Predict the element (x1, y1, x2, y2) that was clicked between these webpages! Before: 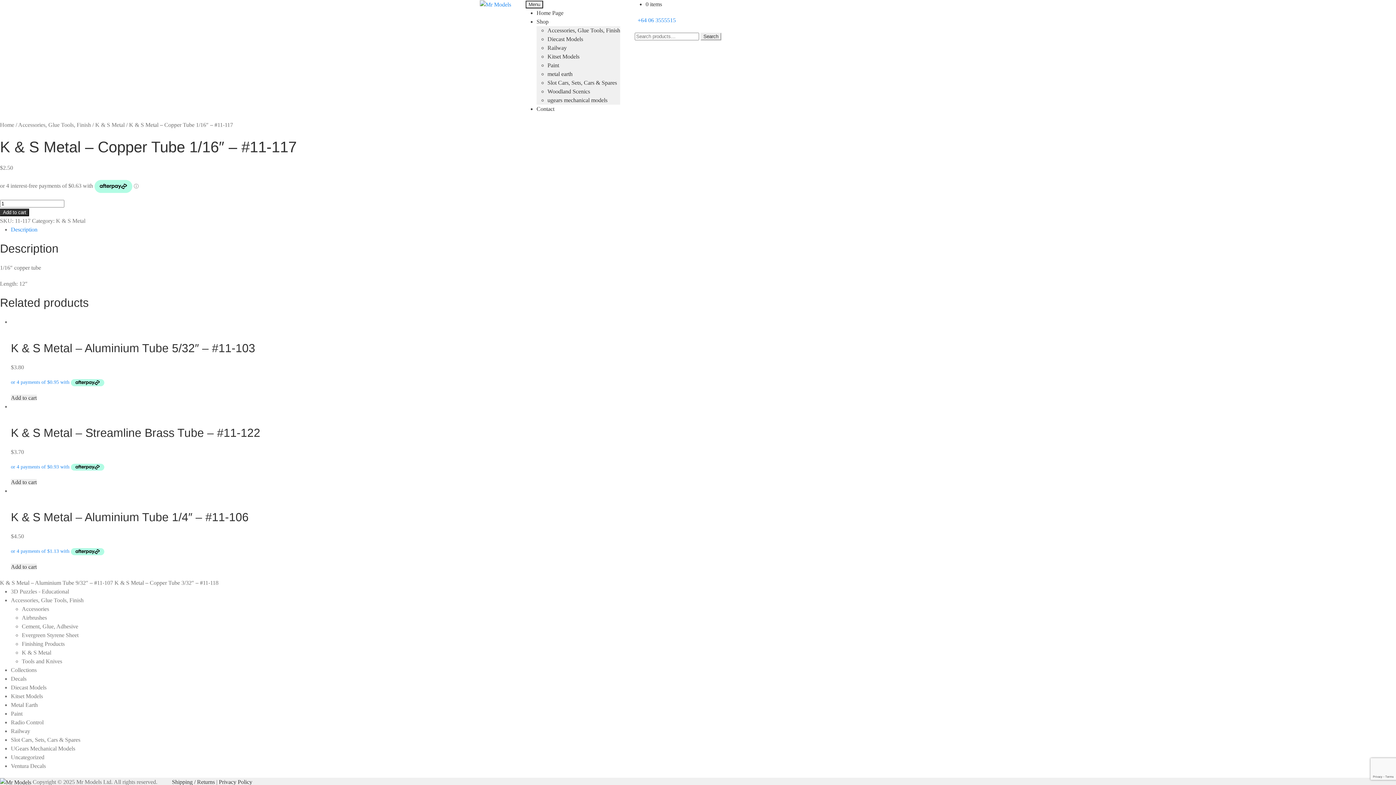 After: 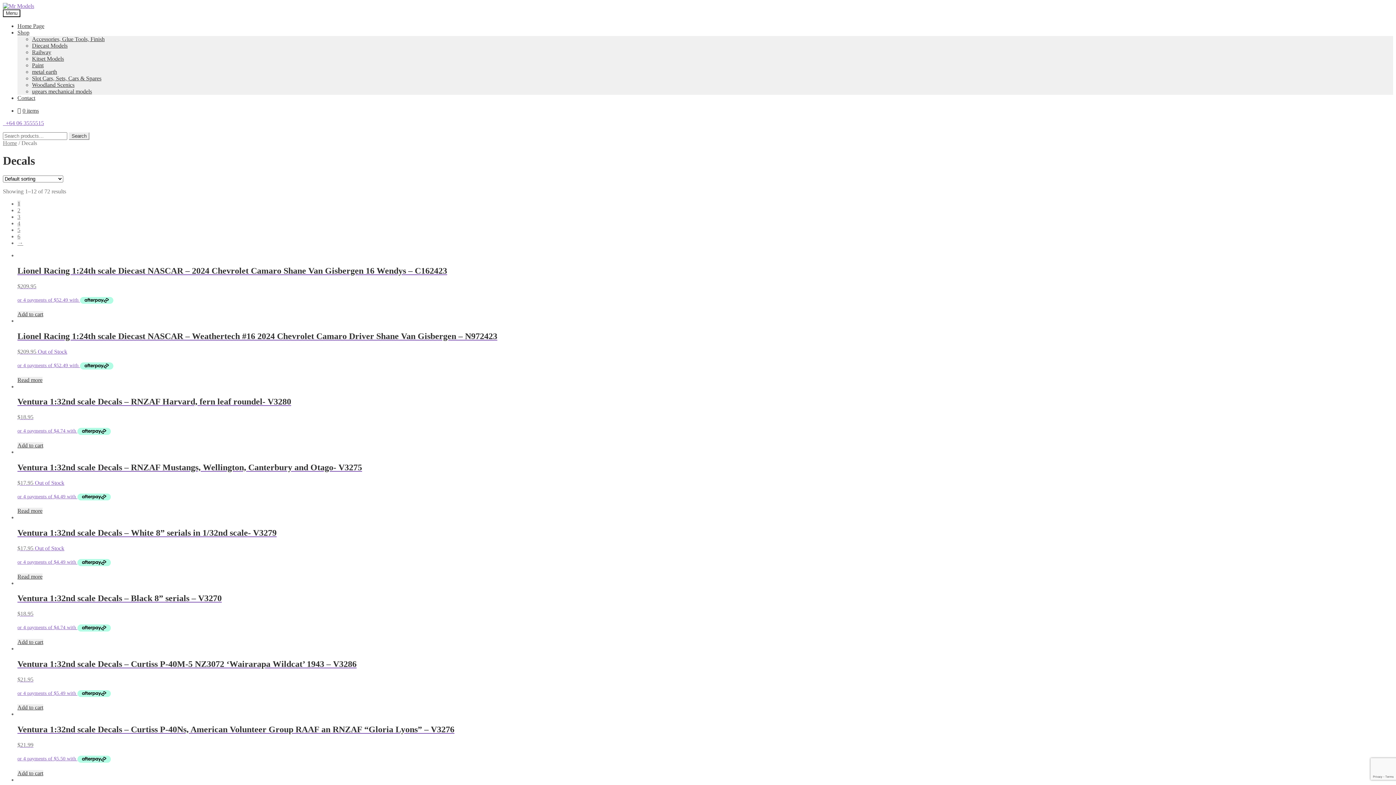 Action: bbox: (10, 675, 26, 682) label: Decals